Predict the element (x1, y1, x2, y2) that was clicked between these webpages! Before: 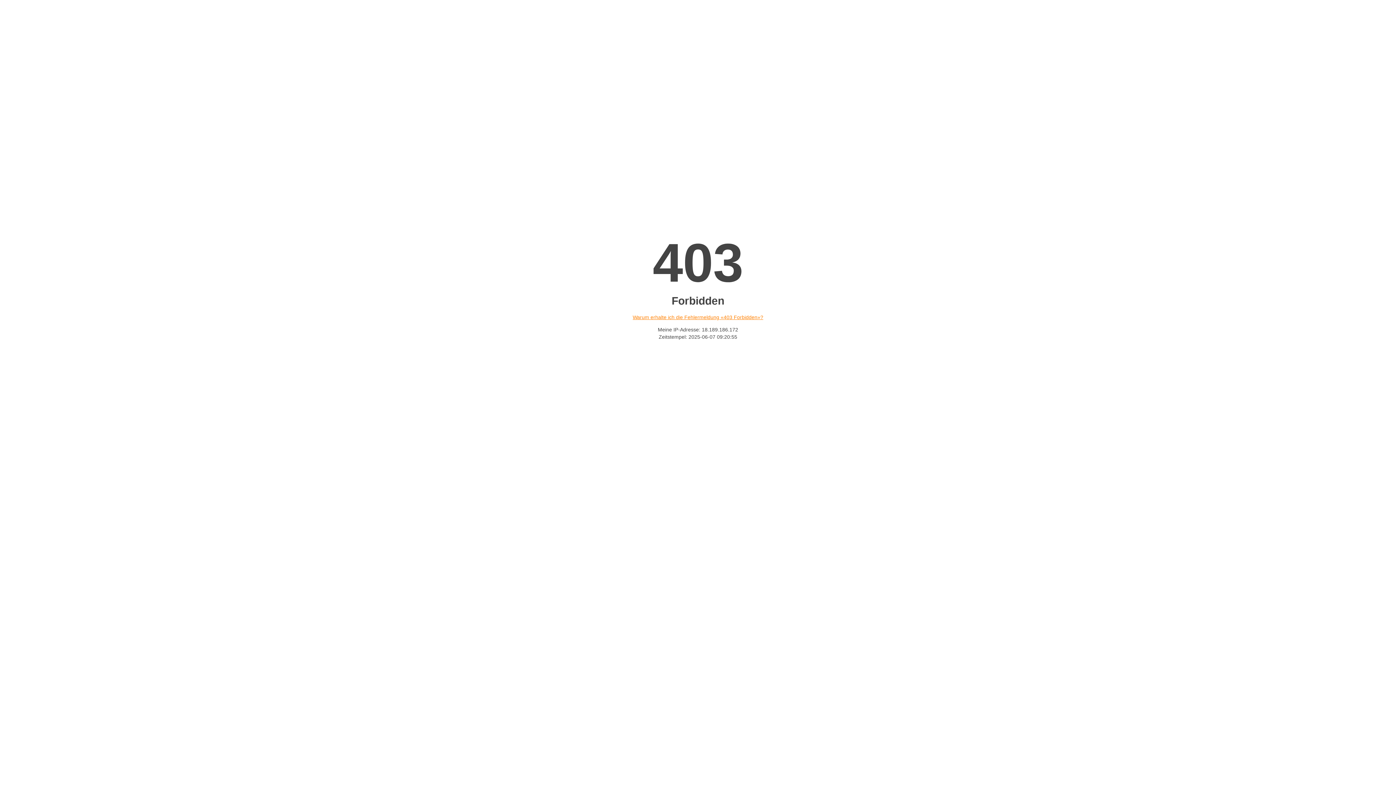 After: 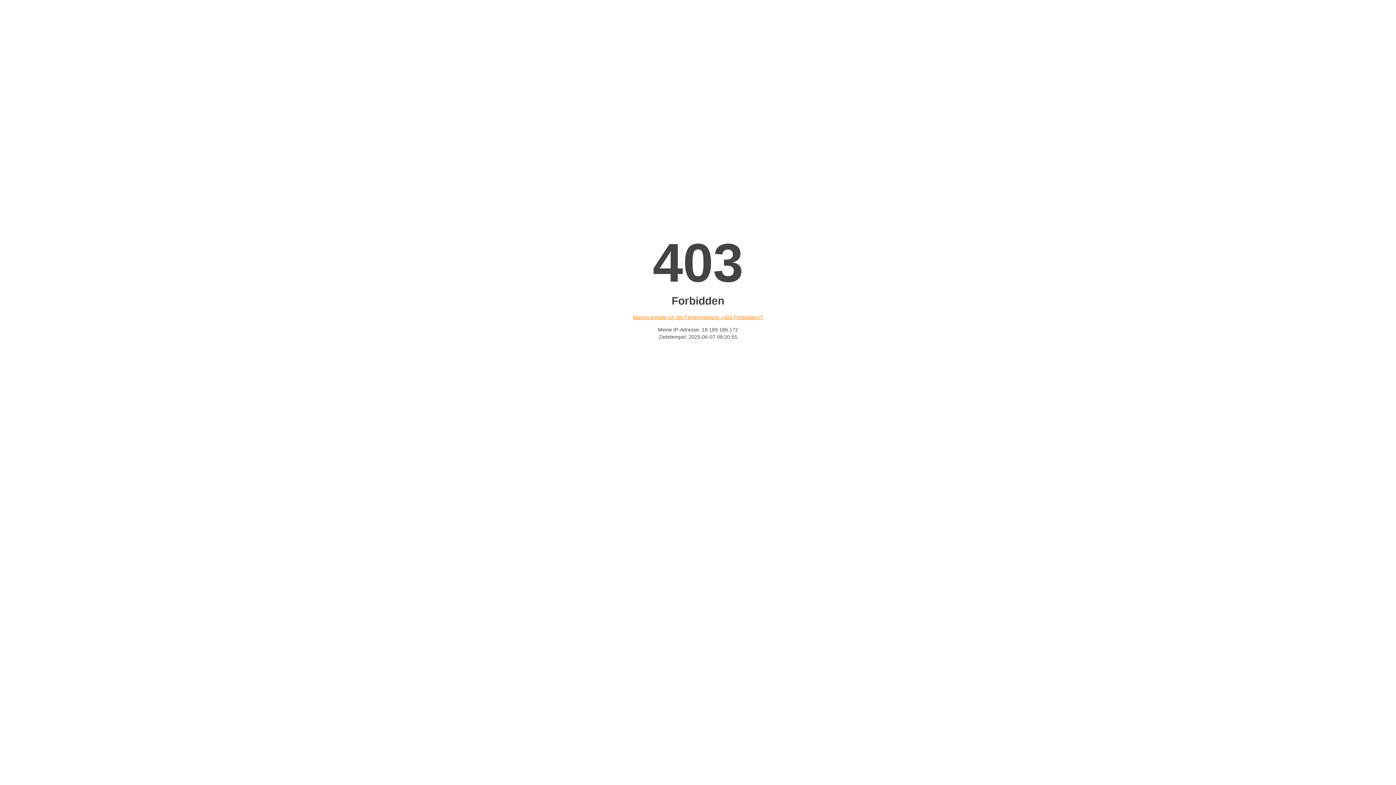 Action: bbox: (632, 314, 763, 320) label: Warum erhalte ich die Fehlermeldung «403 Forbidden»?